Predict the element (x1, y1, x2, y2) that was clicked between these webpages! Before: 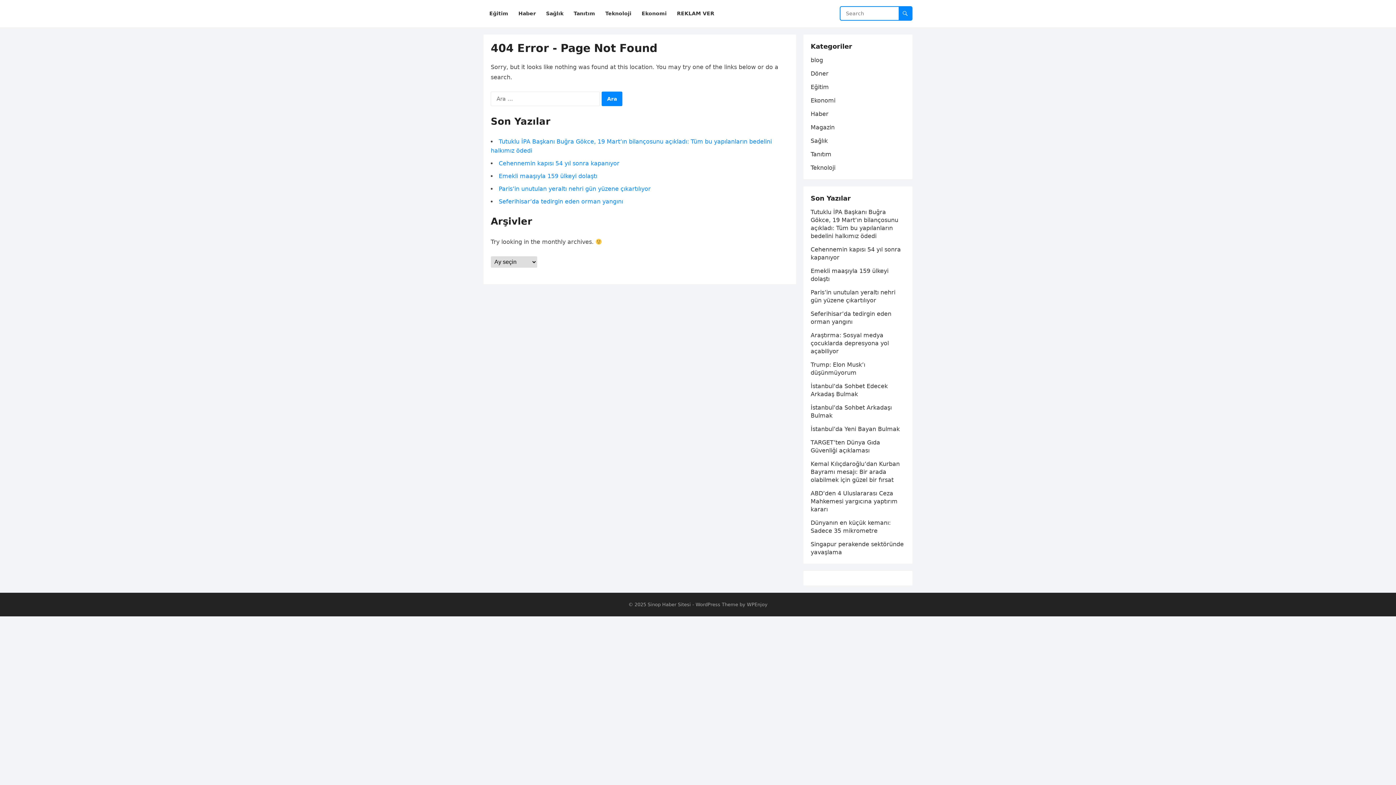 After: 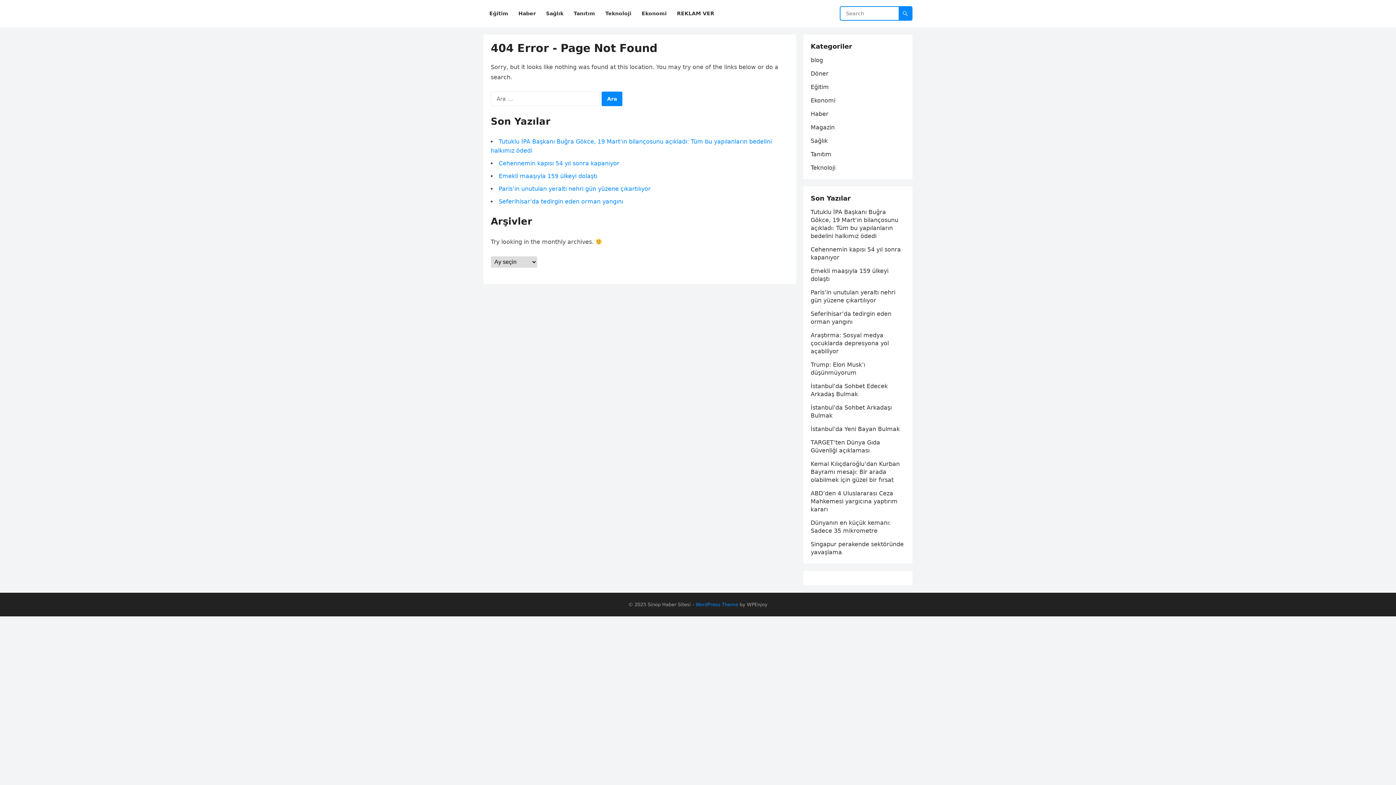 Action: bbox: (695, 602, 738, 607) label: WordPress Theme